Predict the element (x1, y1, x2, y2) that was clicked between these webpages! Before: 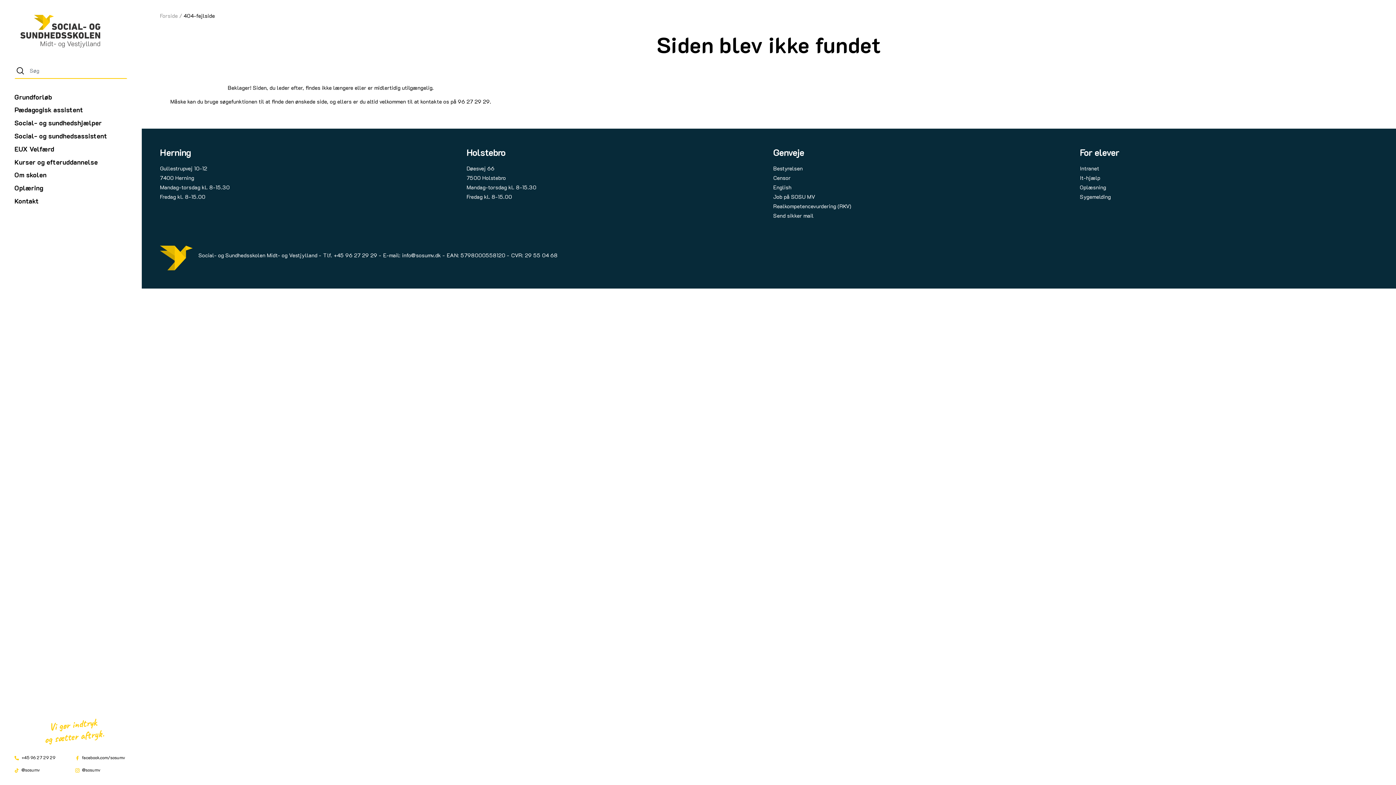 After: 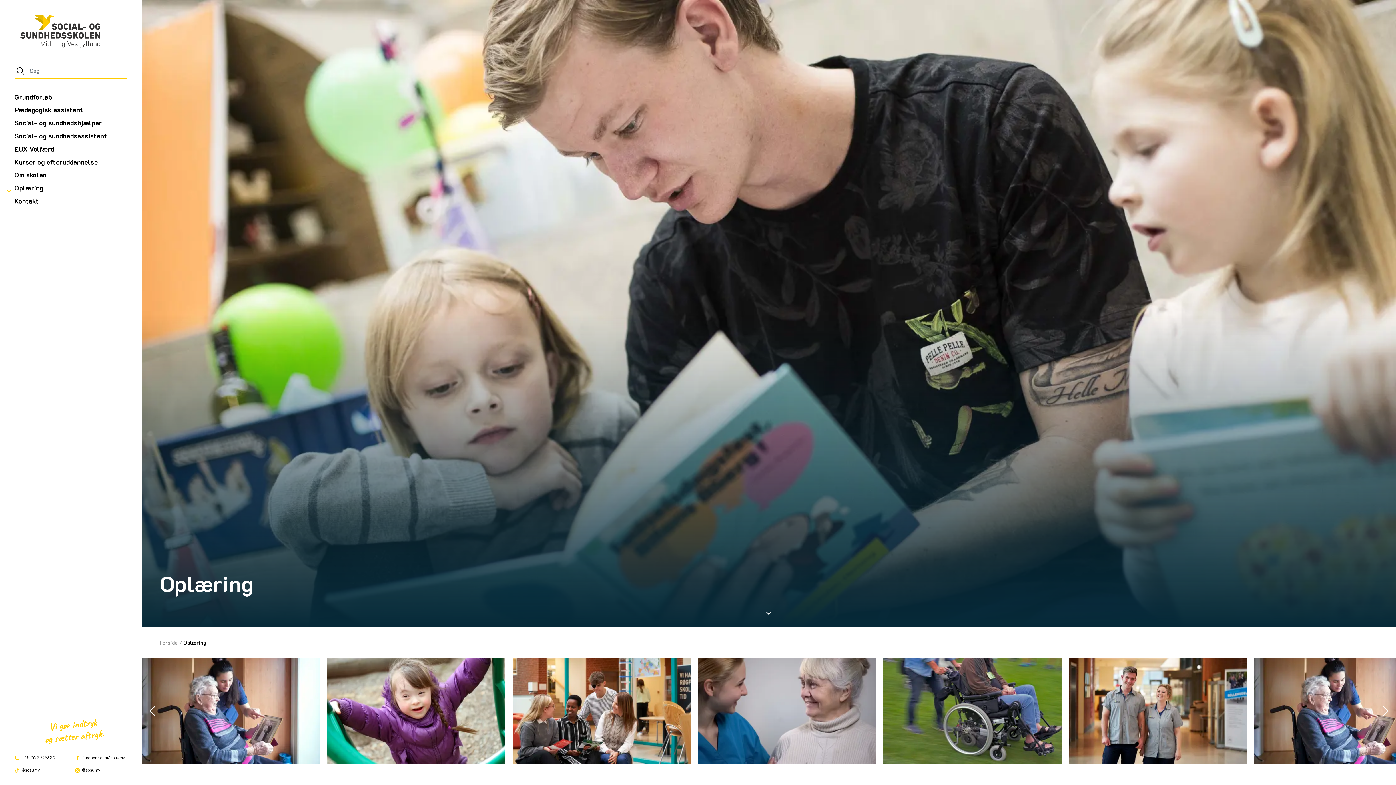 Action: bbox: (14, 181, 127, 194) label: Oplæring